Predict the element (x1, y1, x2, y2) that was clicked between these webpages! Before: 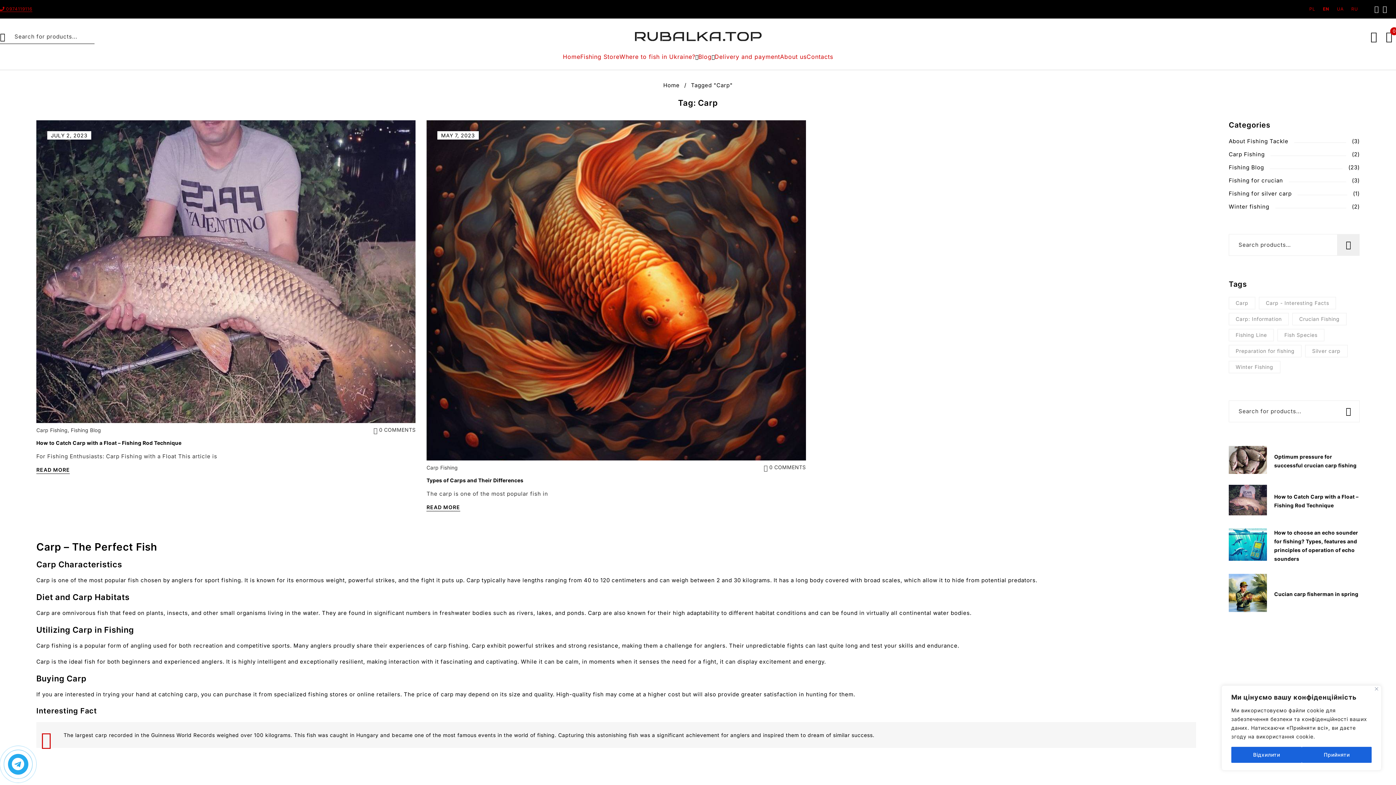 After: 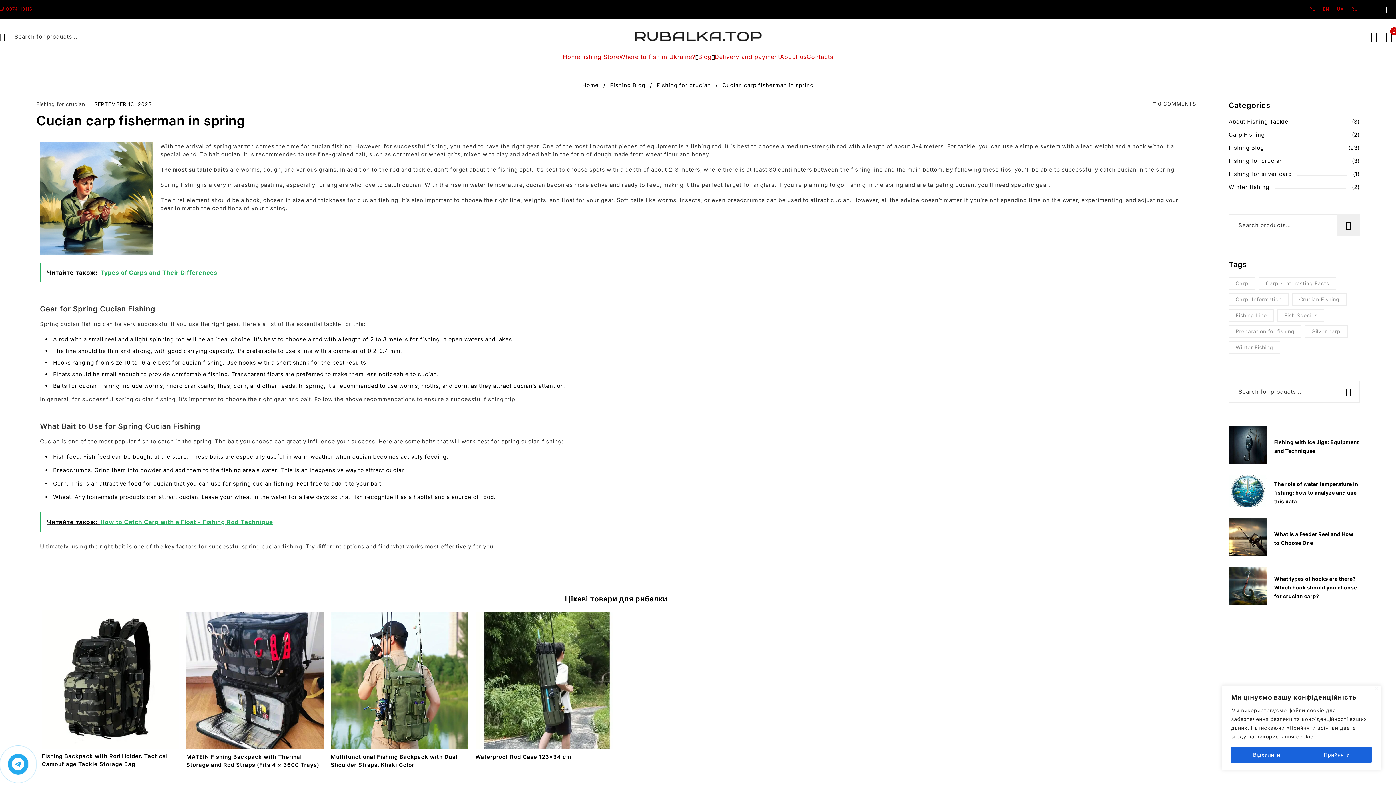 Action: bbox: (1229, 574, 1267, 612)